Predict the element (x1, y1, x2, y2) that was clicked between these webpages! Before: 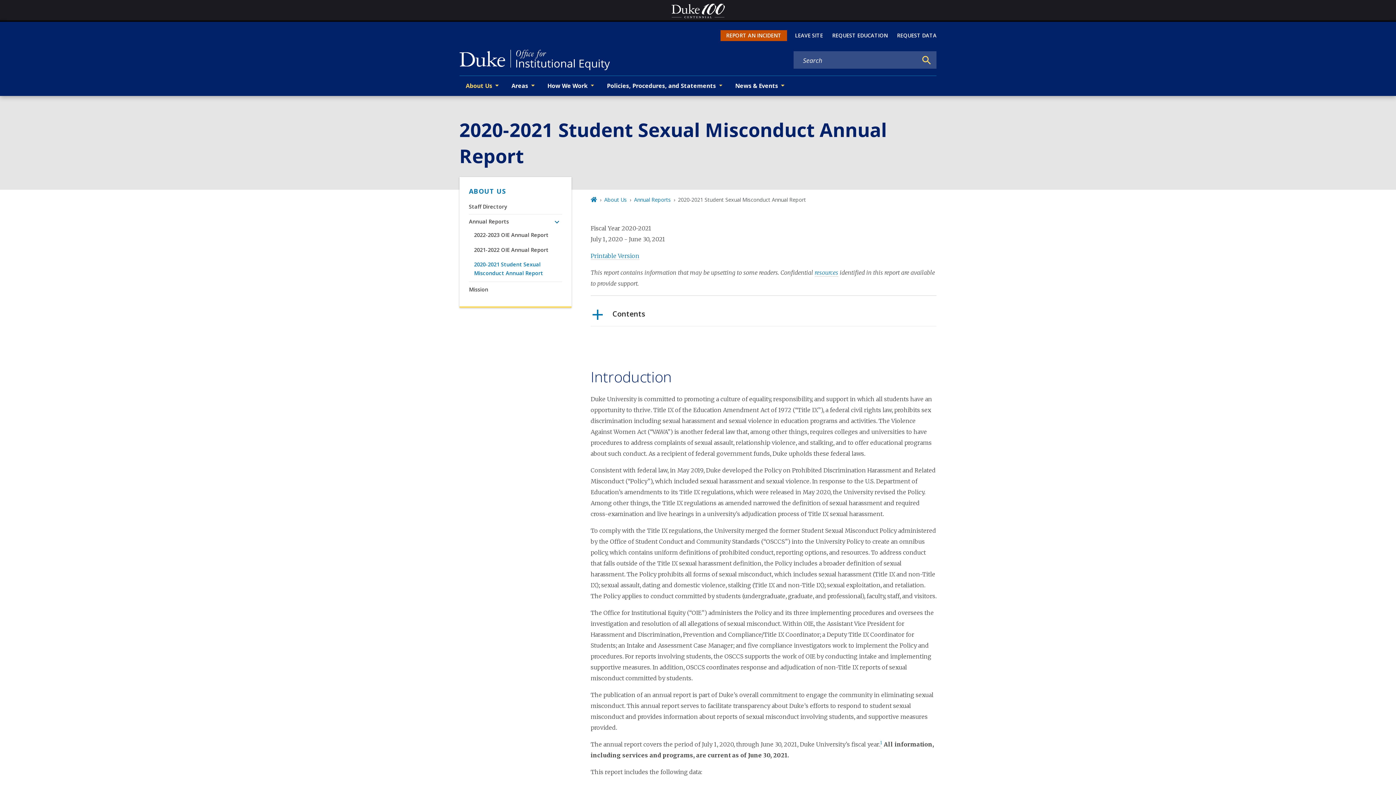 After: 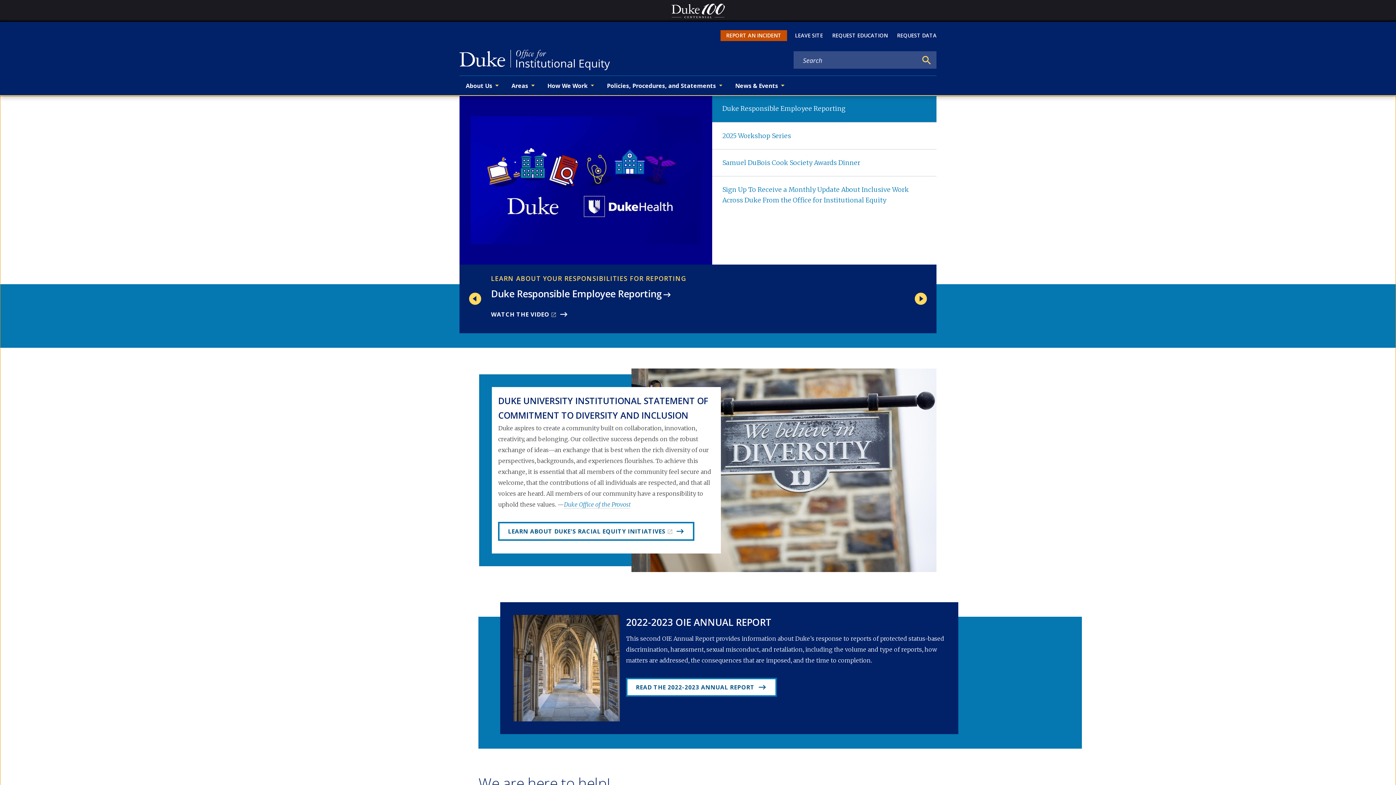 Action: bbox: (459, 54, 610, 63)